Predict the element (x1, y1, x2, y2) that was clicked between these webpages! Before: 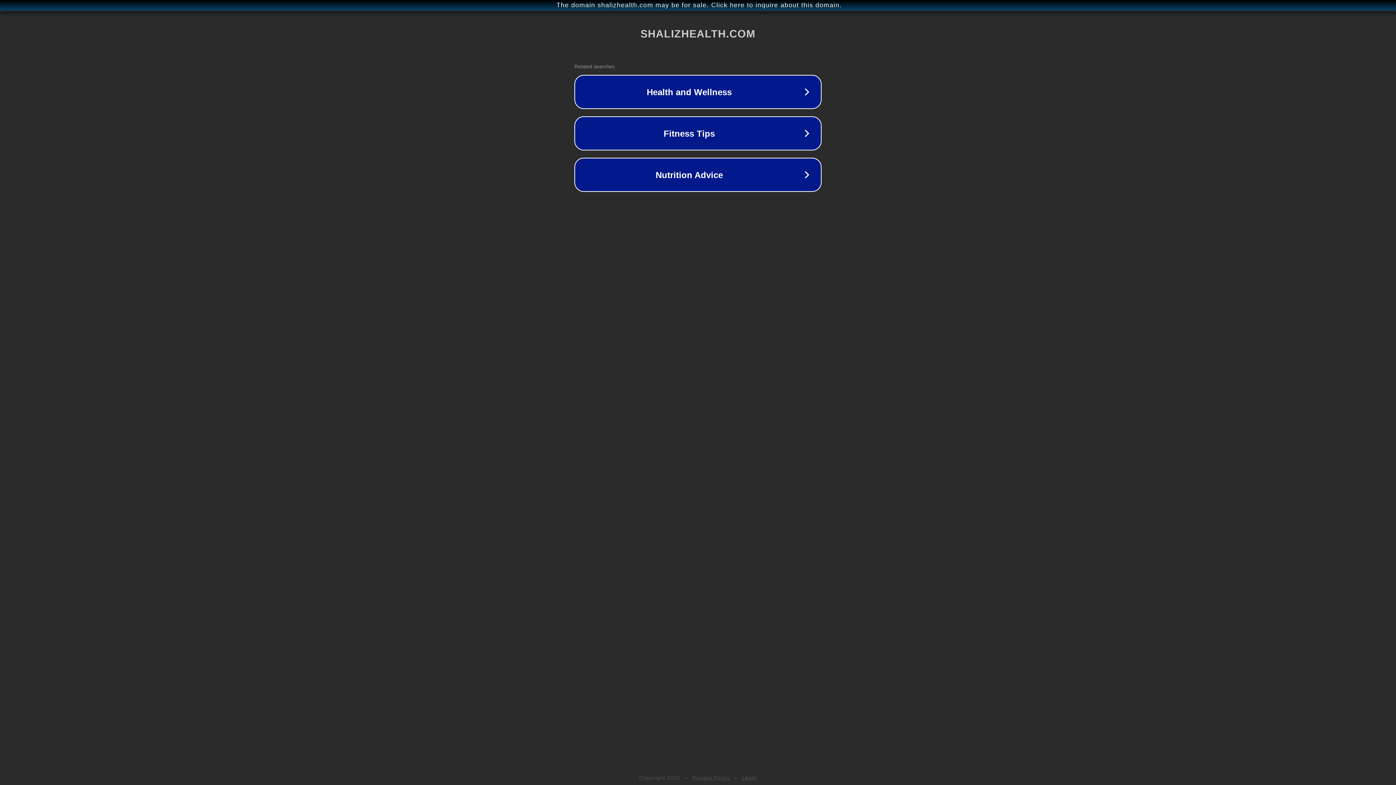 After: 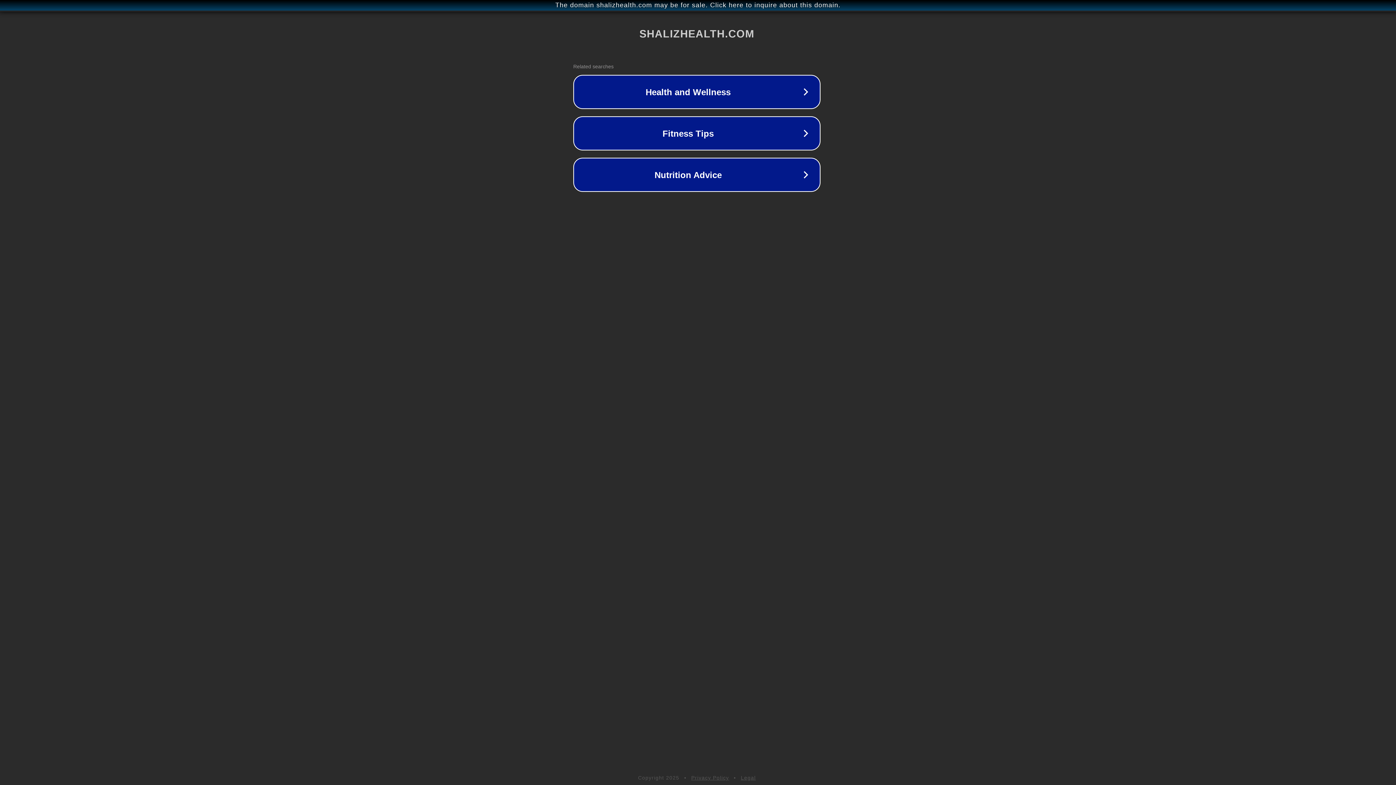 Action: bbox: (1, 1, 1397, 9) label: The domain shalizhealth.com may be for sale. Click here to inquire about this domain.